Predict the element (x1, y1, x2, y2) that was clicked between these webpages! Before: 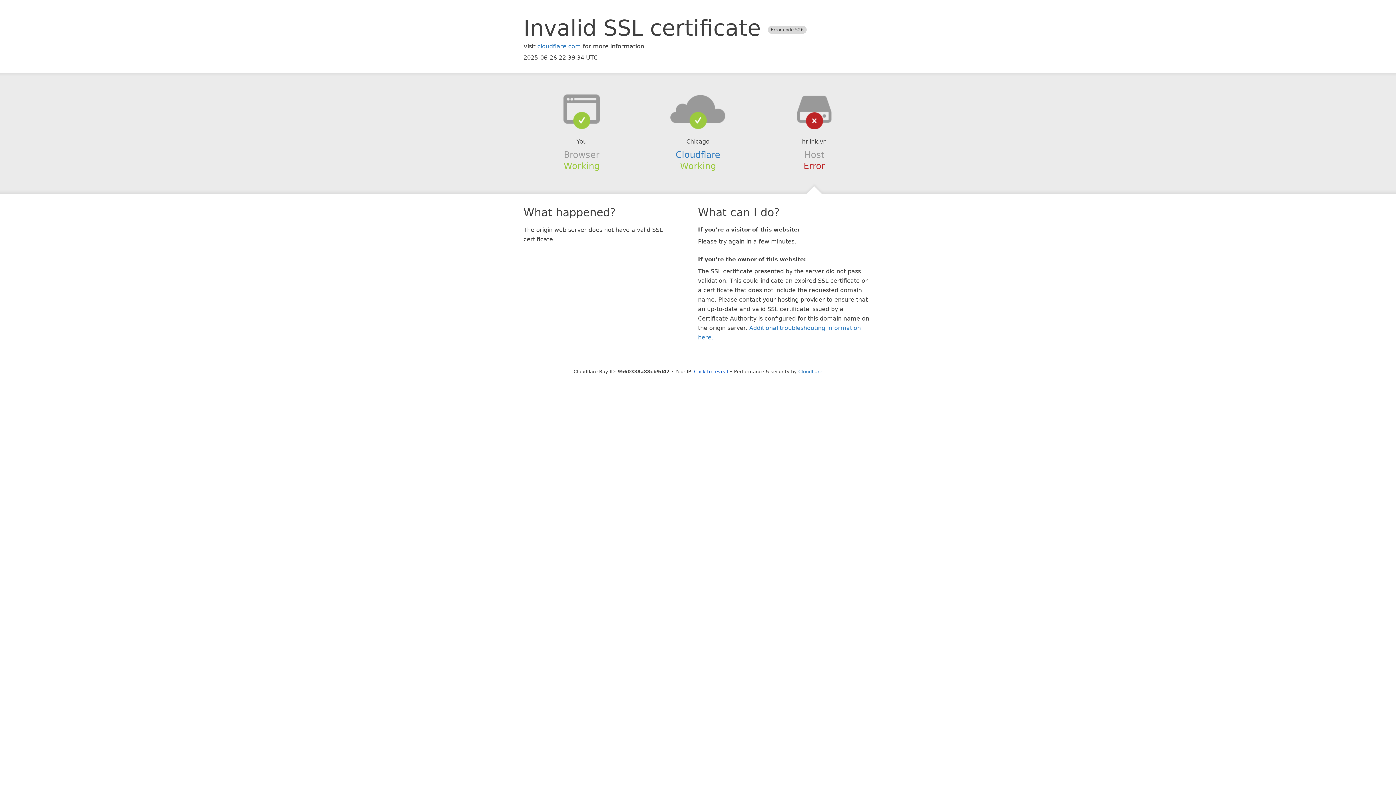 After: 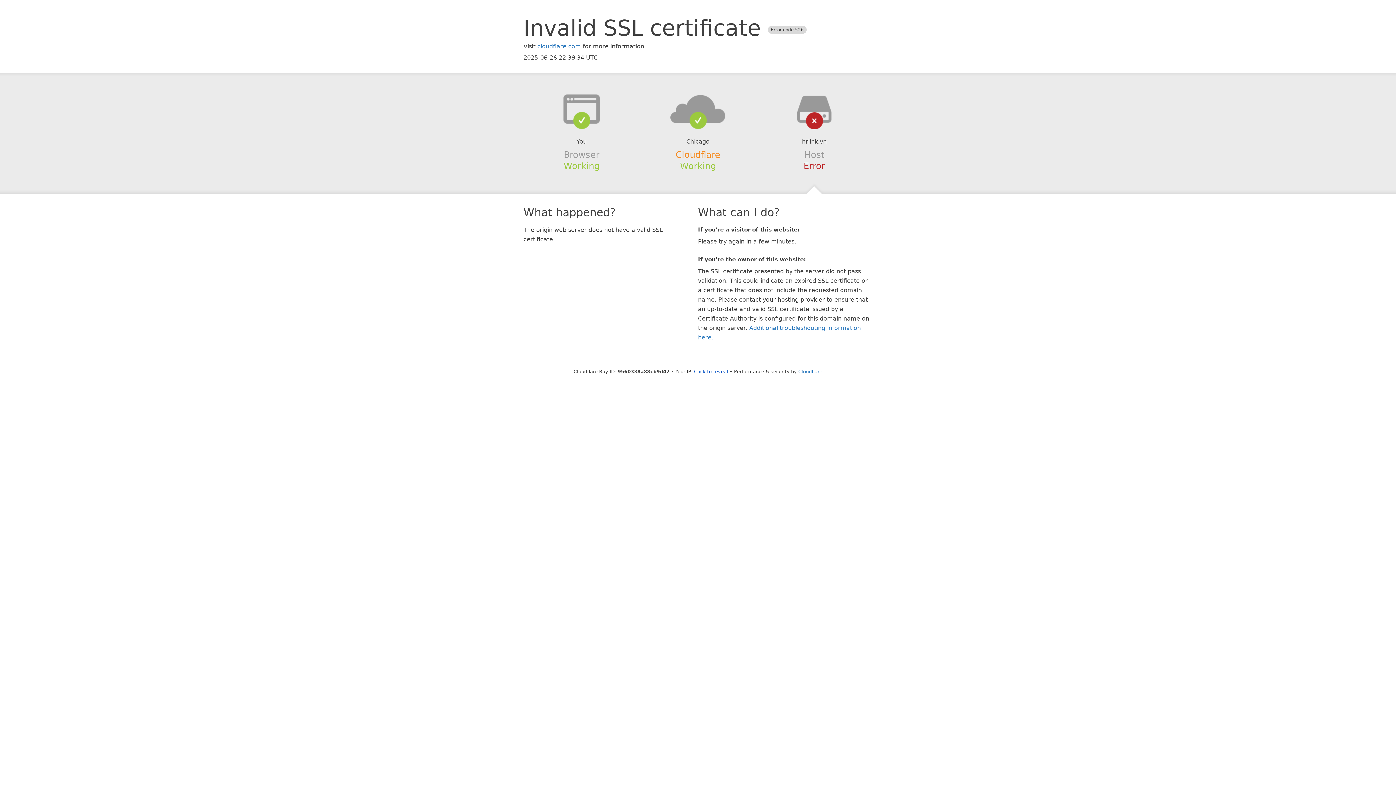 Action: label: Cloudflare bbox: (675, 149, 720, 159)